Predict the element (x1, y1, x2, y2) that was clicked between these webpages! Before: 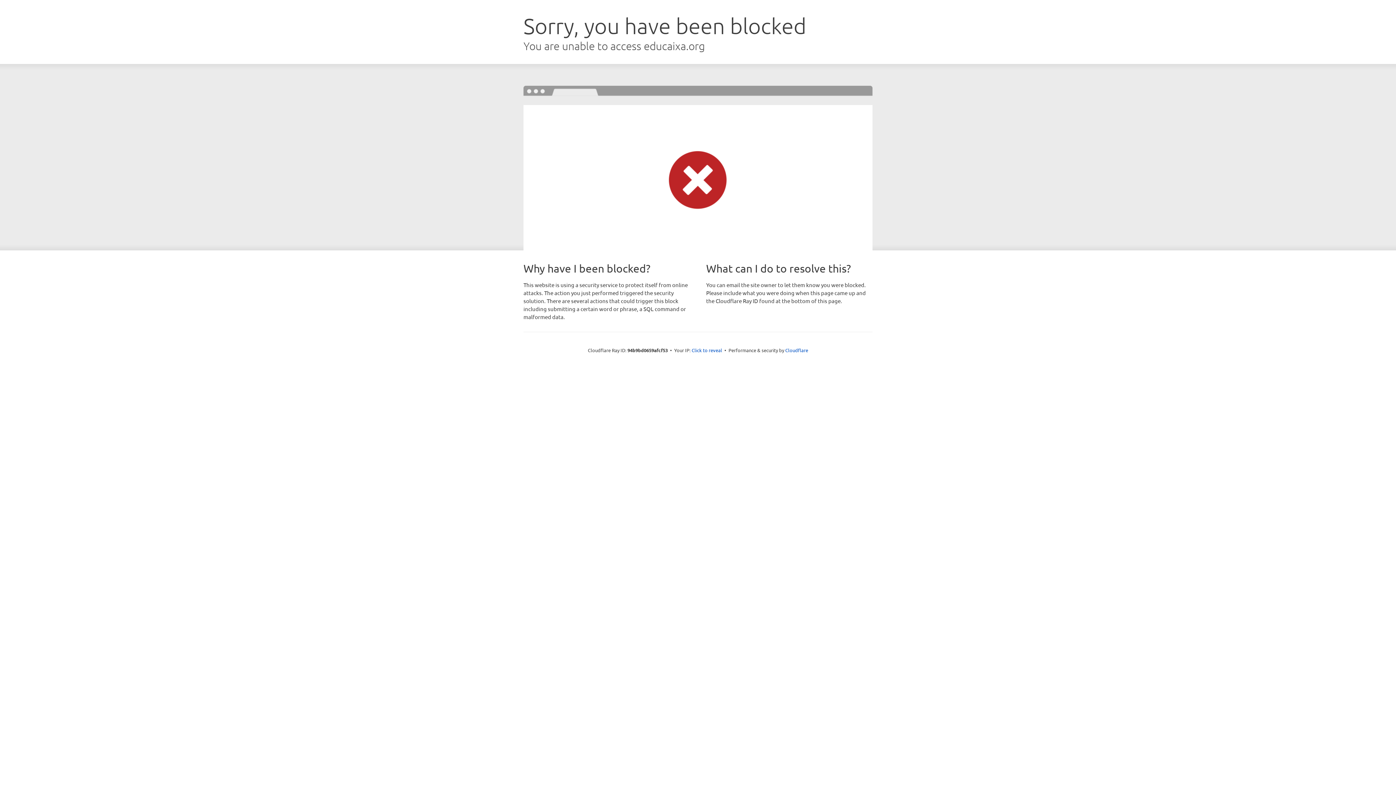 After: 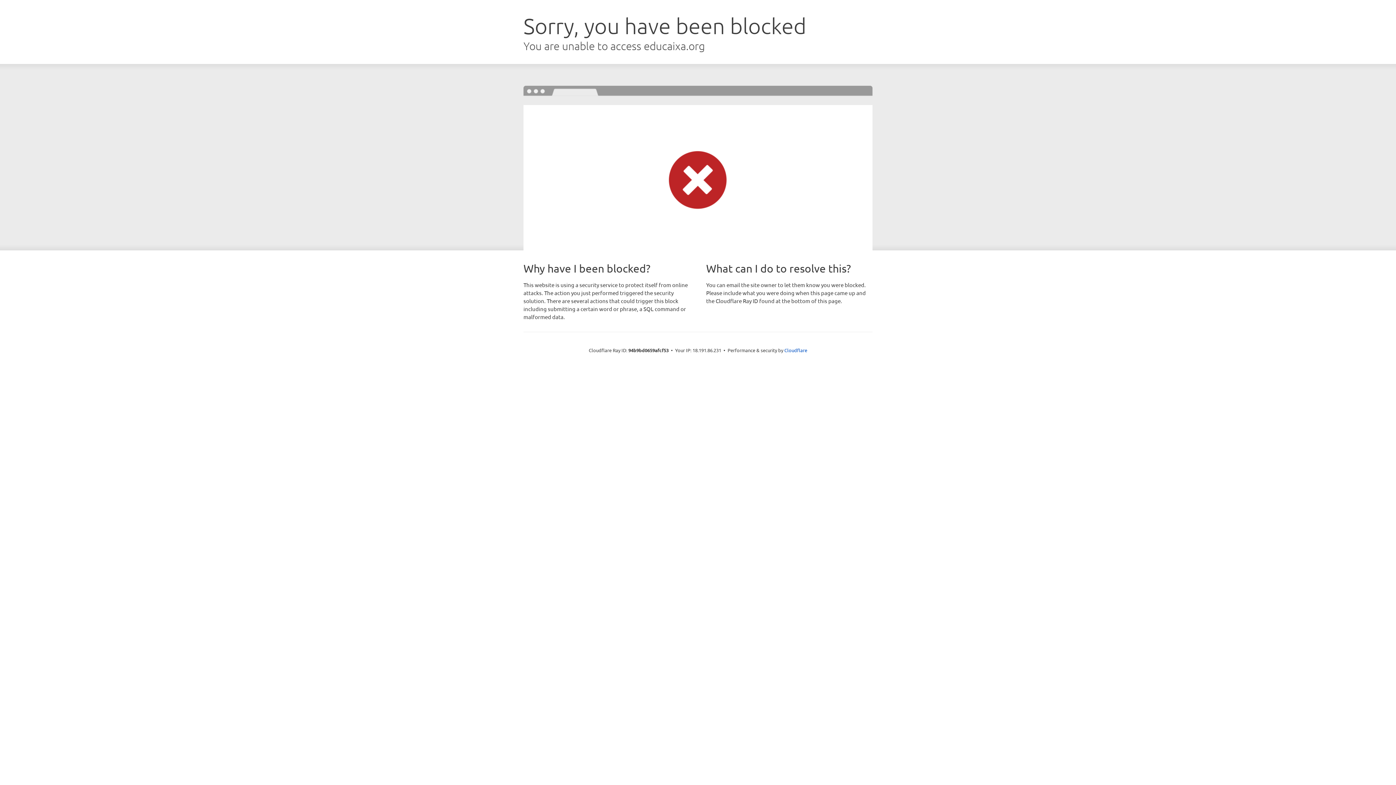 Action: label: Click to reveal bbox: (691, 346, 722, 353)